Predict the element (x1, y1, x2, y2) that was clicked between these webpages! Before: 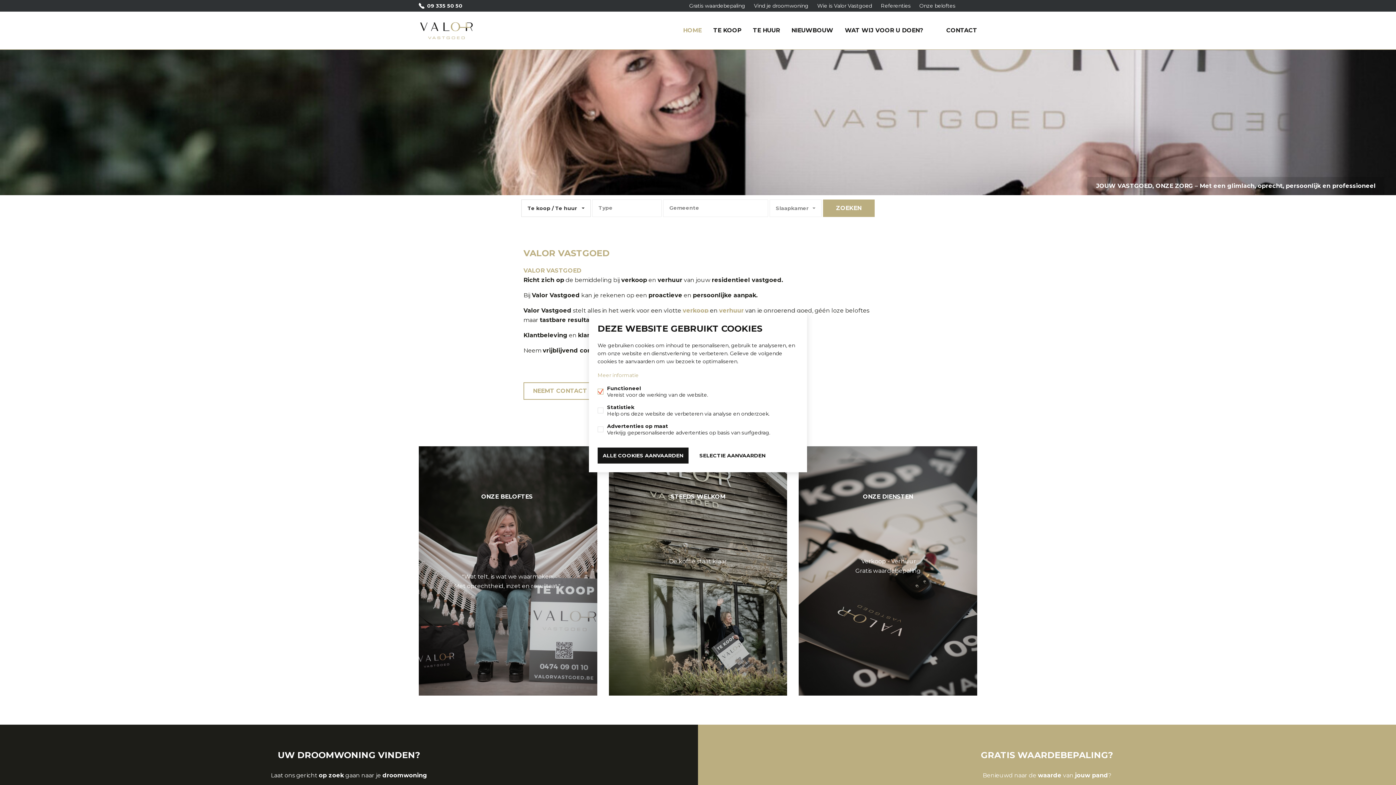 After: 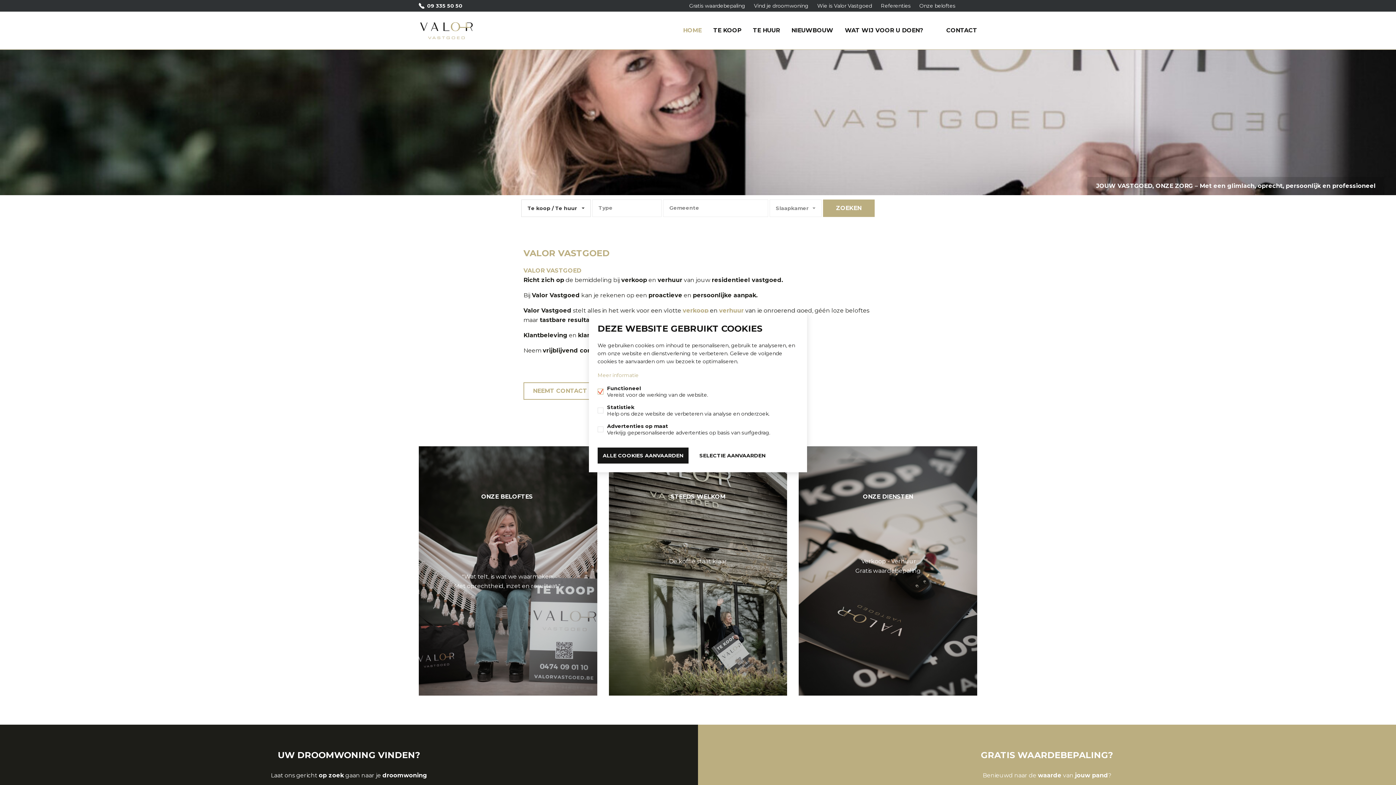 Action: bbox: (418, 11, 553, 49)